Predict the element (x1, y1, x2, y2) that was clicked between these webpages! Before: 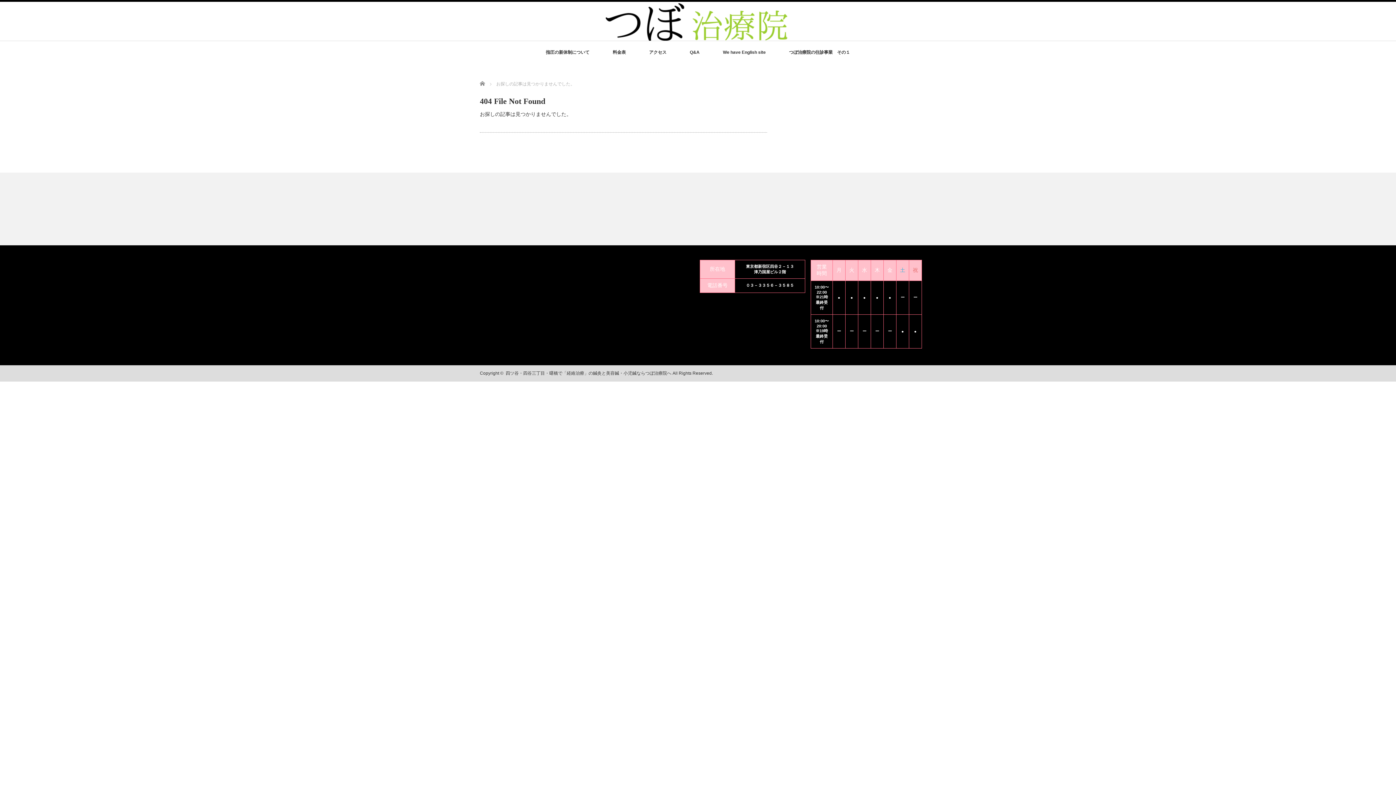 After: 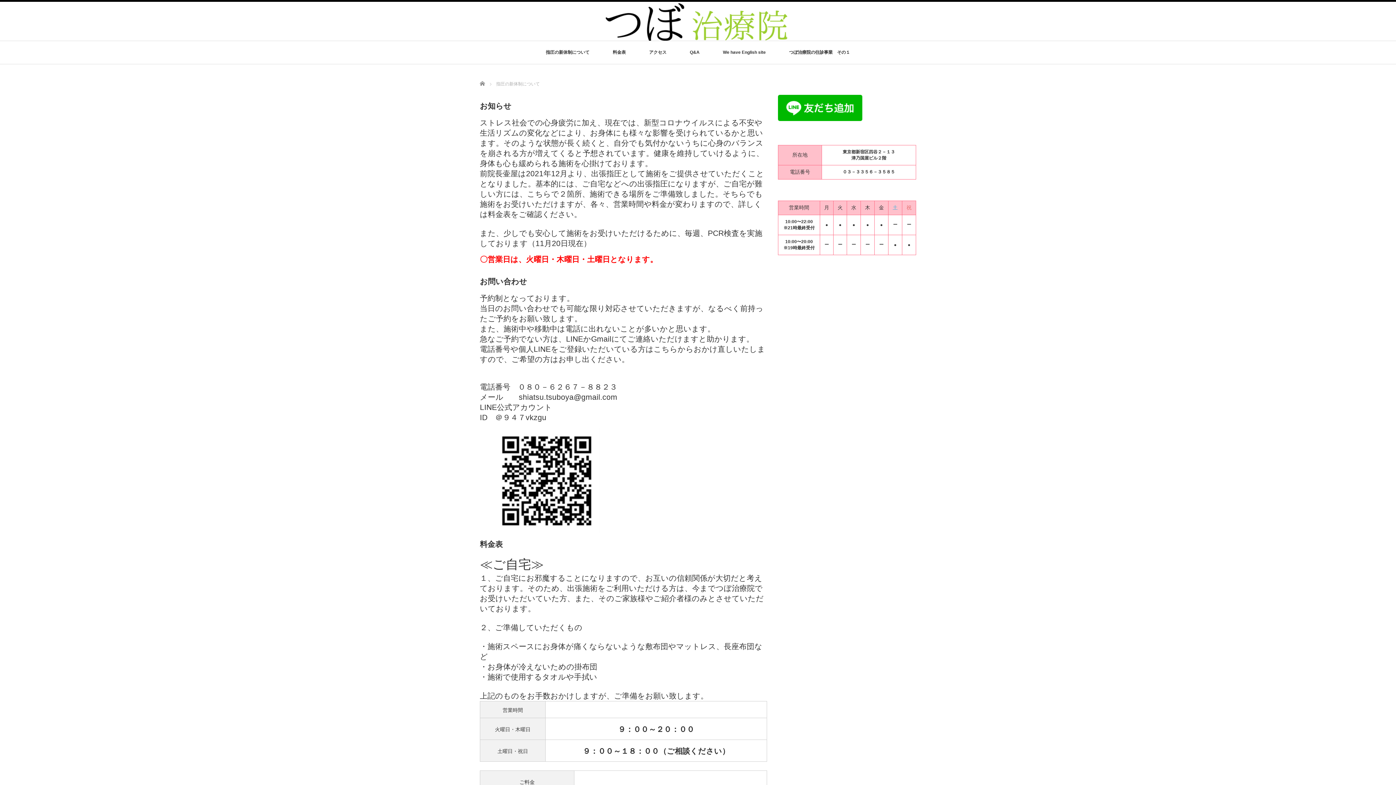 Action: bbox: (546, 41, 589, 64) label: 指圧の新体制について